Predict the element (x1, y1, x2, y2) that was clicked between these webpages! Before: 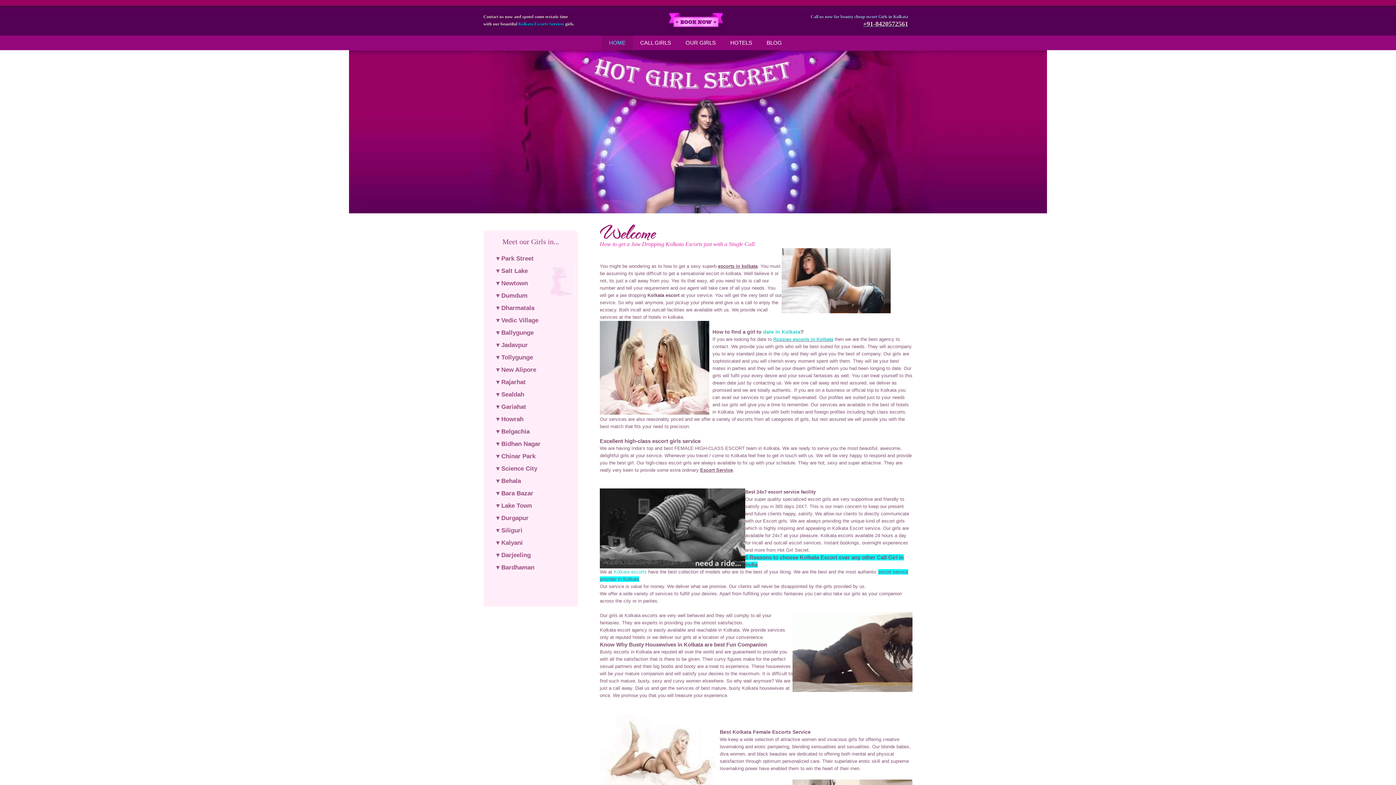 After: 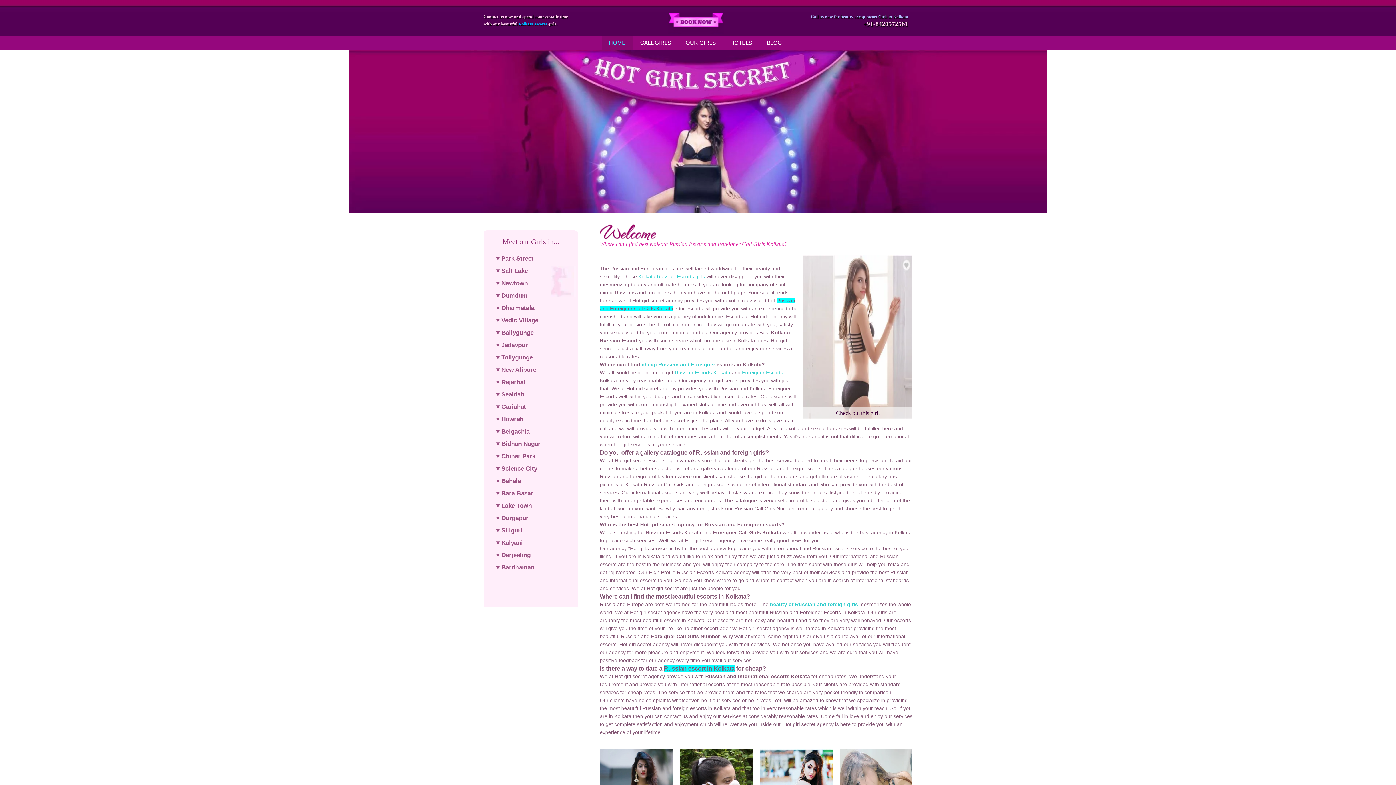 Action: label: Russian escorts in Kolkata bbox: (773, 336, 833, 342)